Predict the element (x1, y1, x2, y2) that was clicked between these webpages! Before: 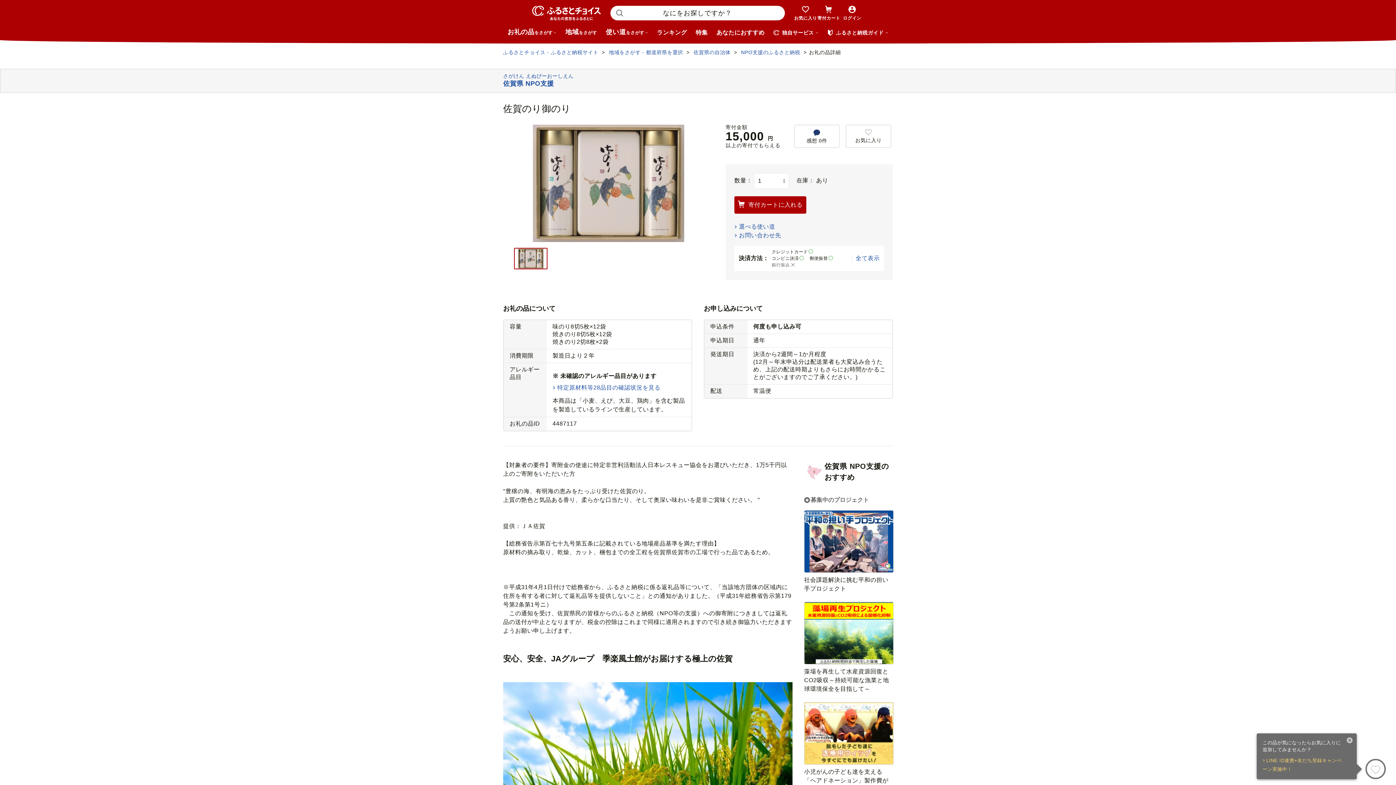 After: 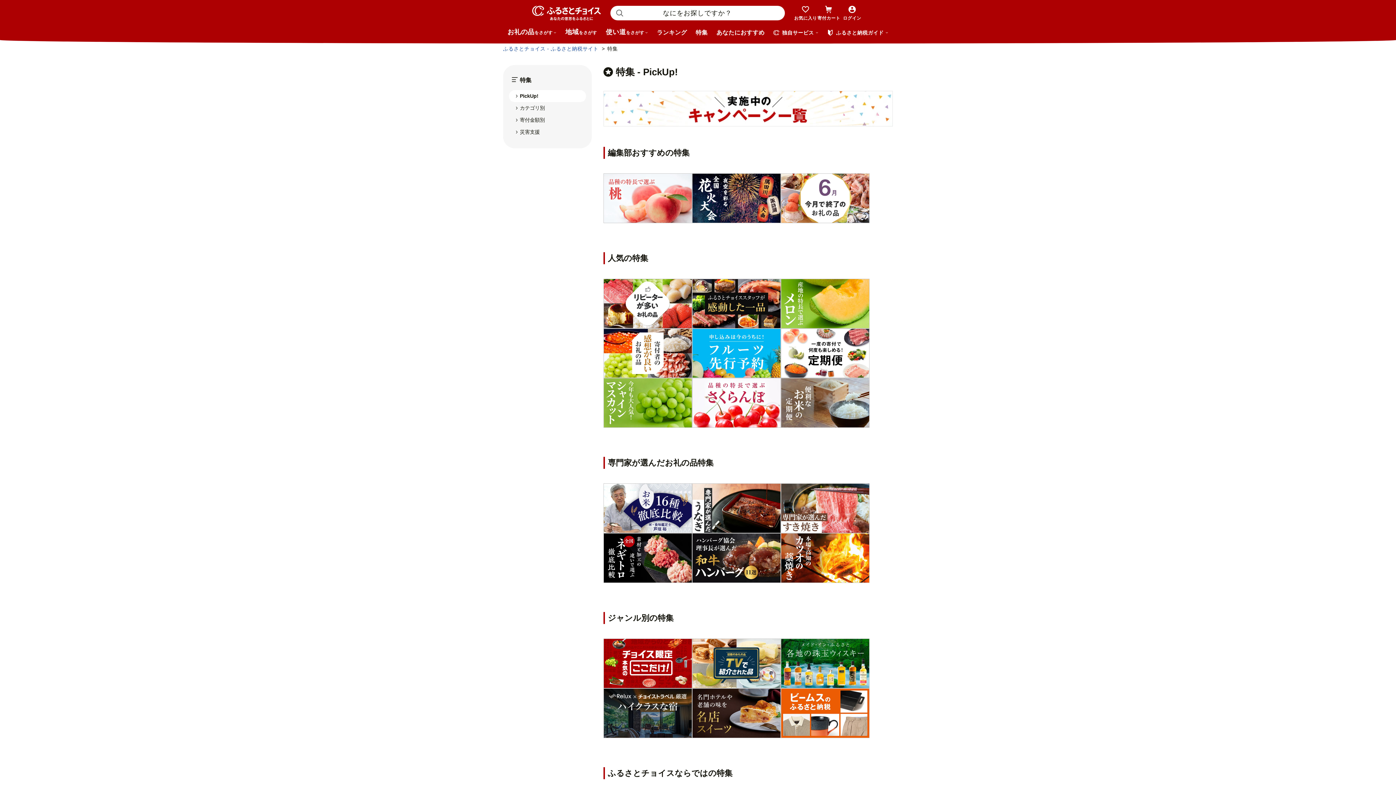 Action: label: 特集 bbox: (691, 25, 712, 40)